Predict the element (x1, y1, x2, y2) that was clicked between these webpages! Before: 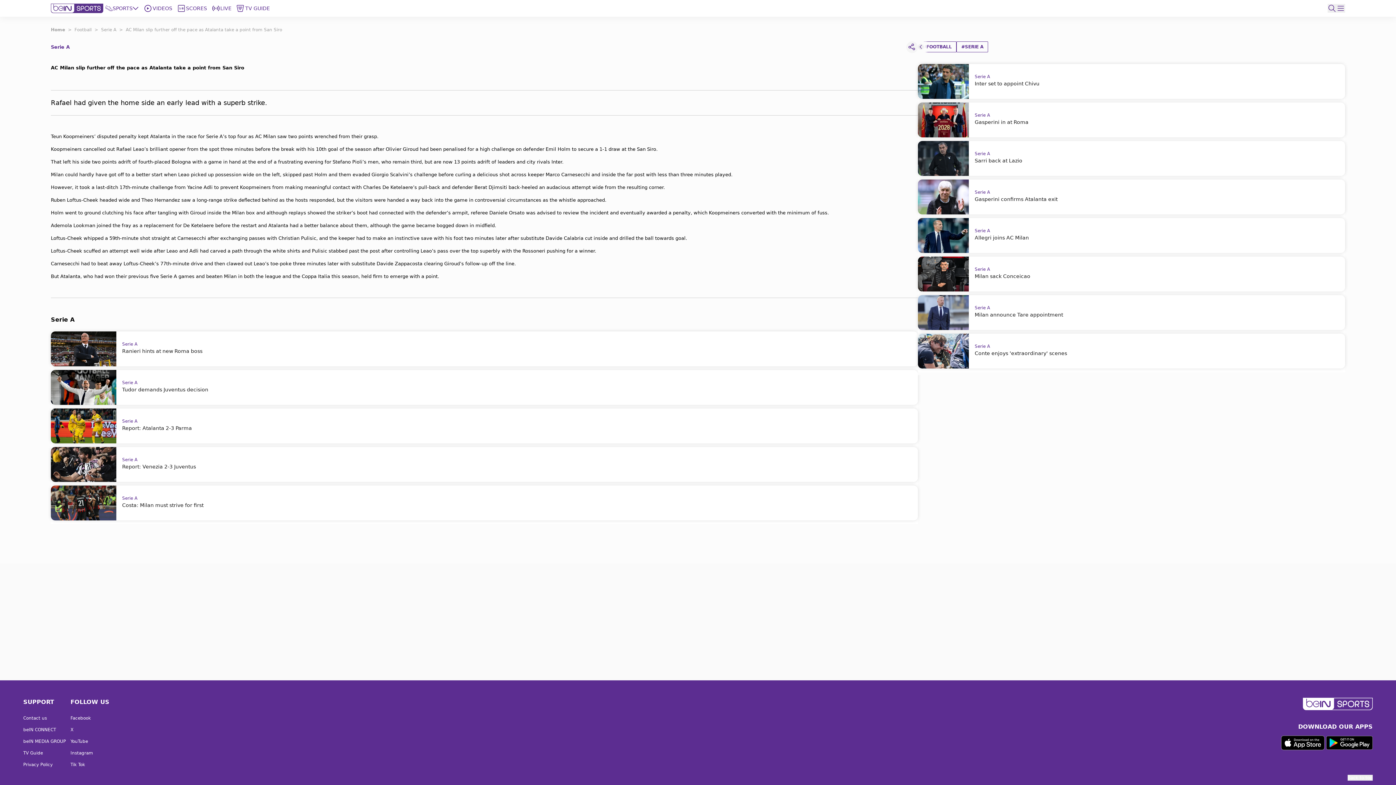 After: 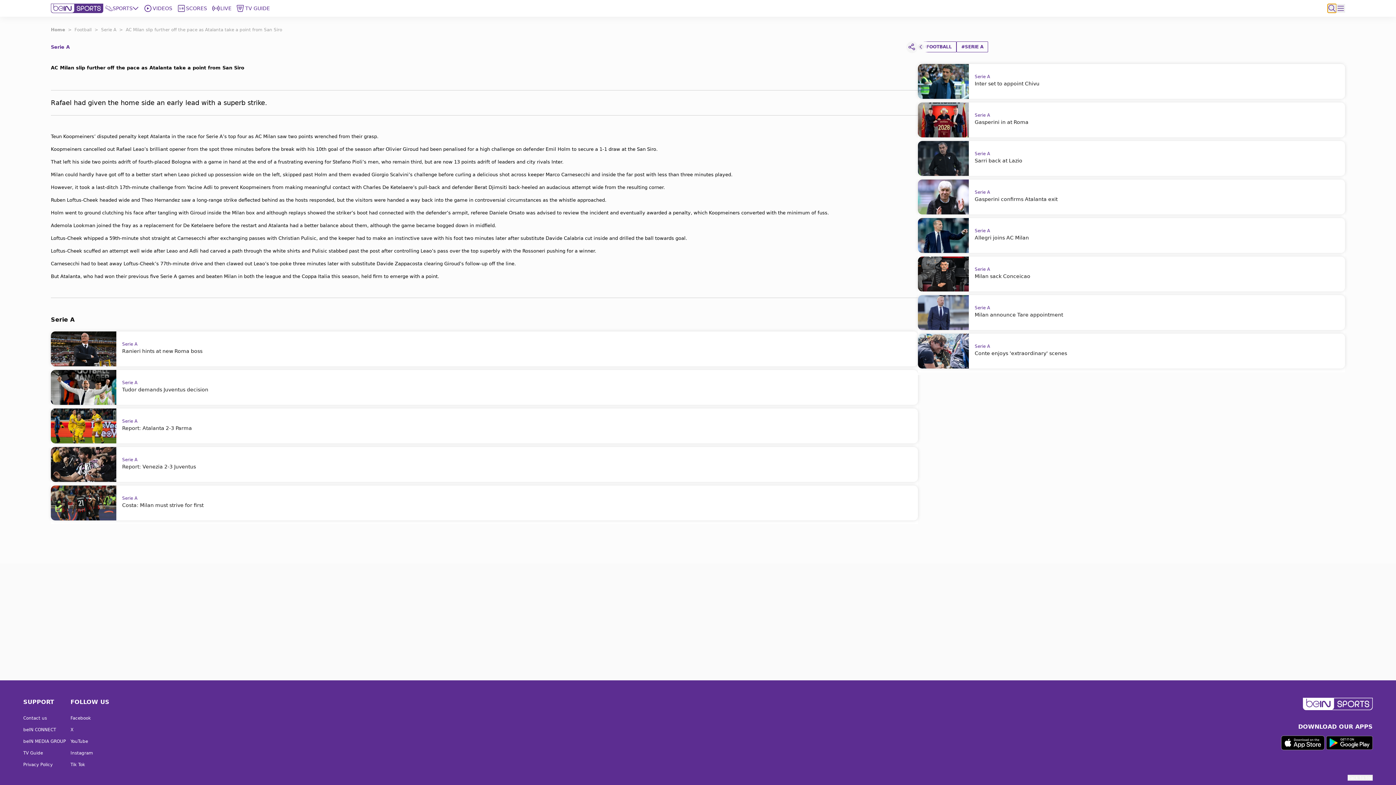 Action: bbox: (1328, 4, 1336, 12)